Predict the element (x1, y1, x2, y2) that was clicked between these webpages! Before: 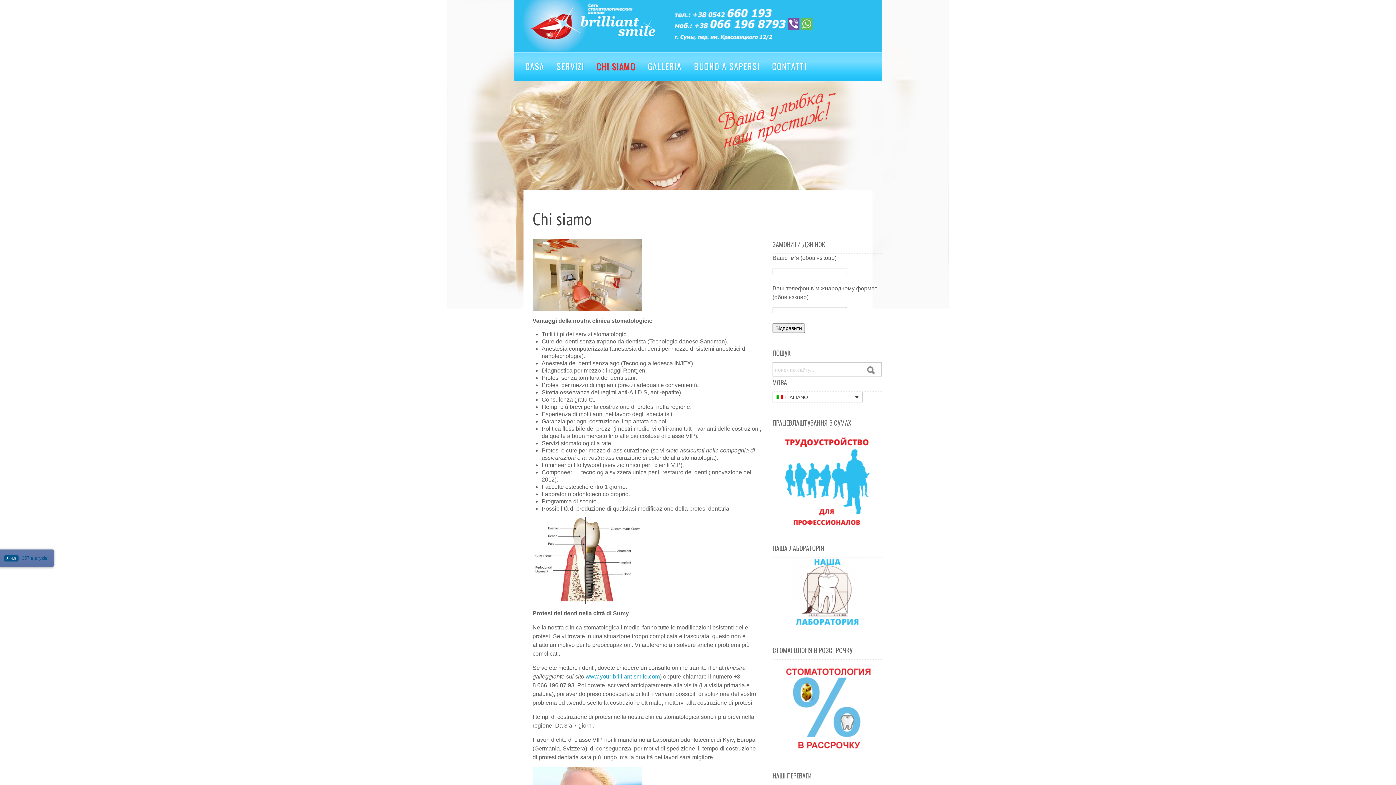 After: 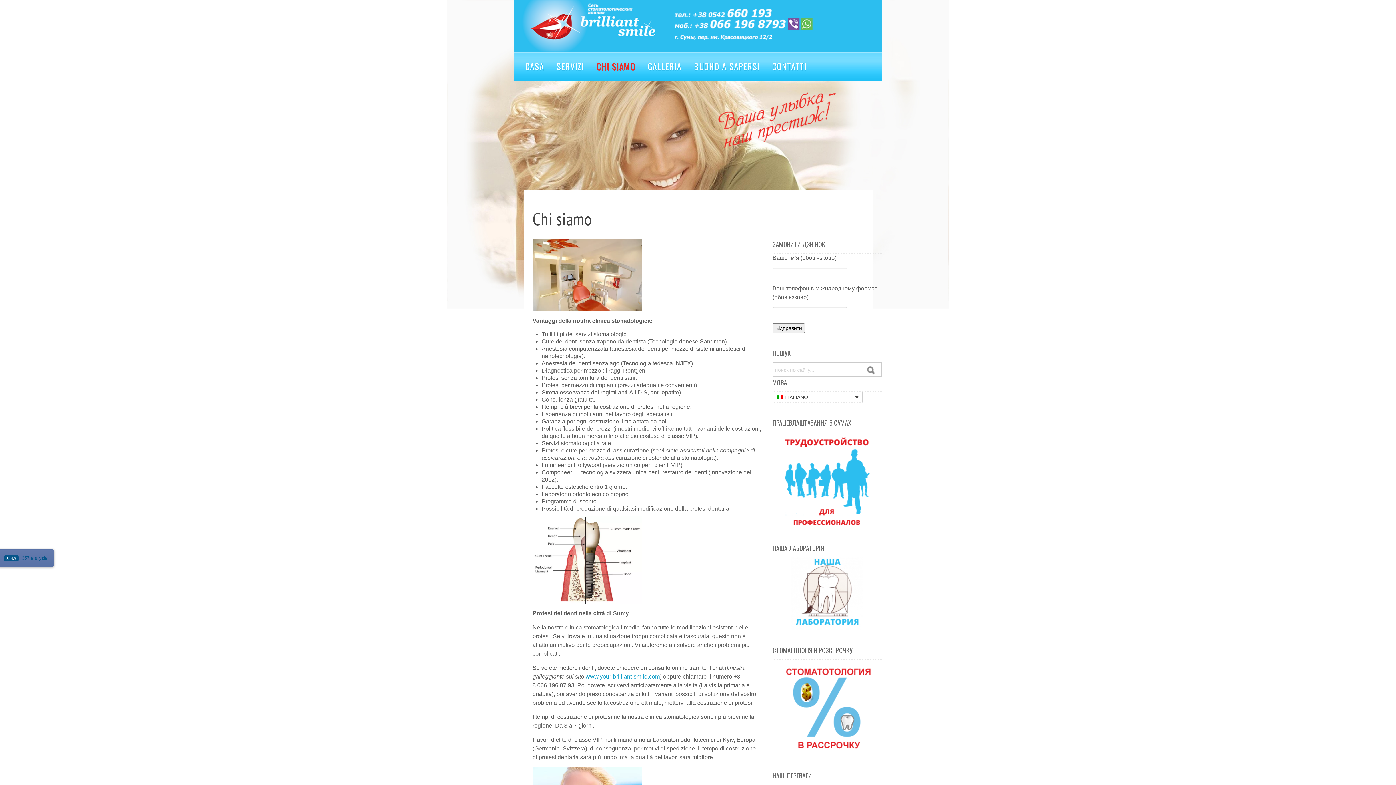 Action: bbox: (596, 59, 635, 72) label: CHI SIAMO